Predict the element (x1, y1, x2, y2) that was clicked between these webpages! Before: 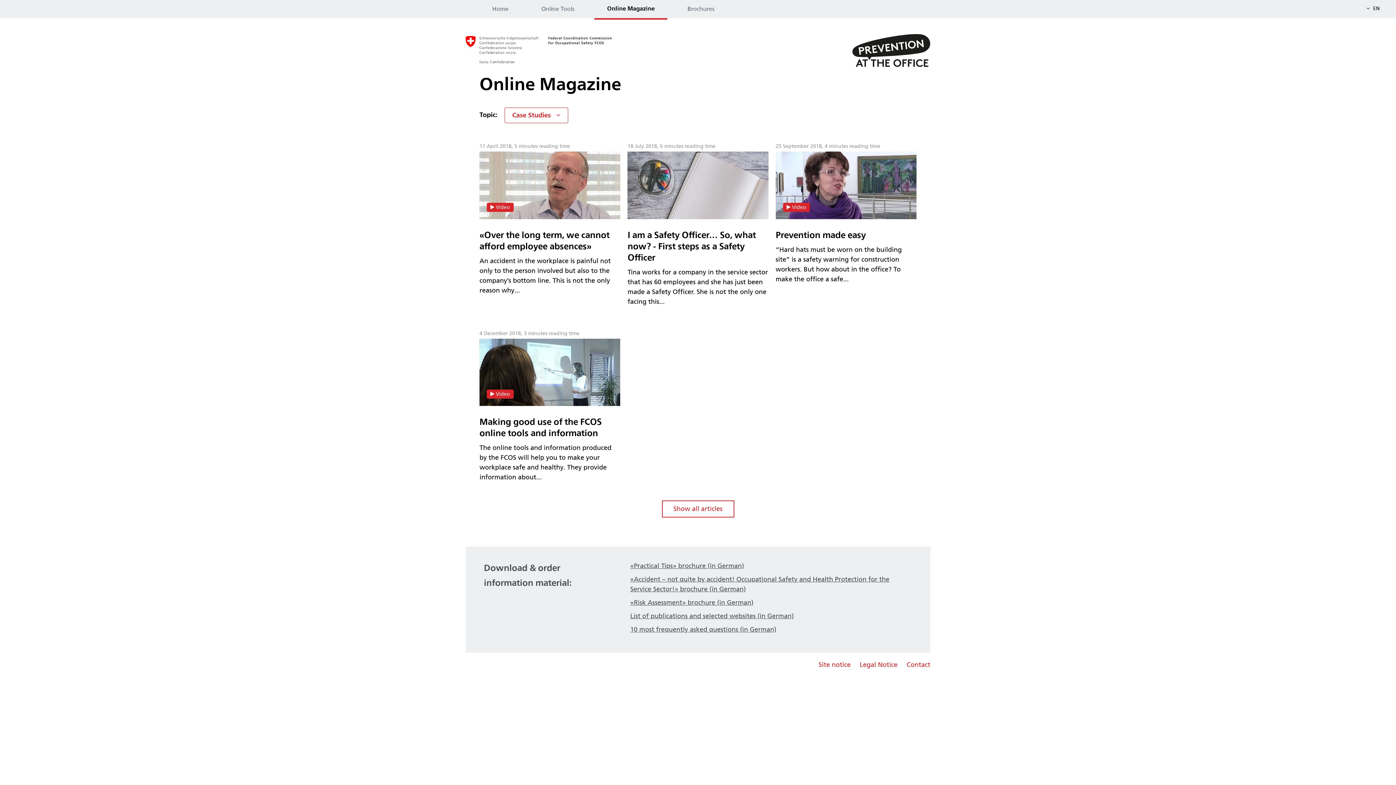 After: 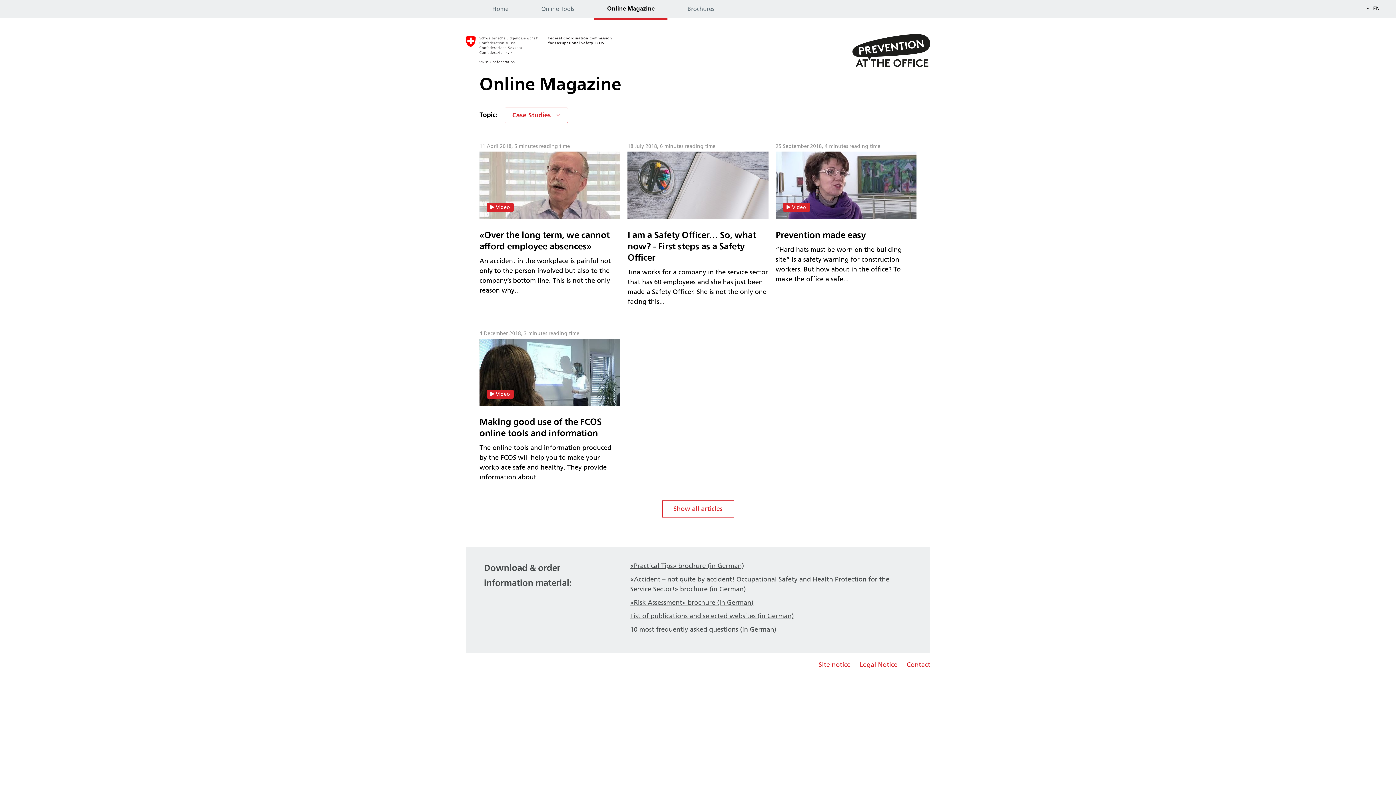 Action: bbox: (465, 34, 626, 64)